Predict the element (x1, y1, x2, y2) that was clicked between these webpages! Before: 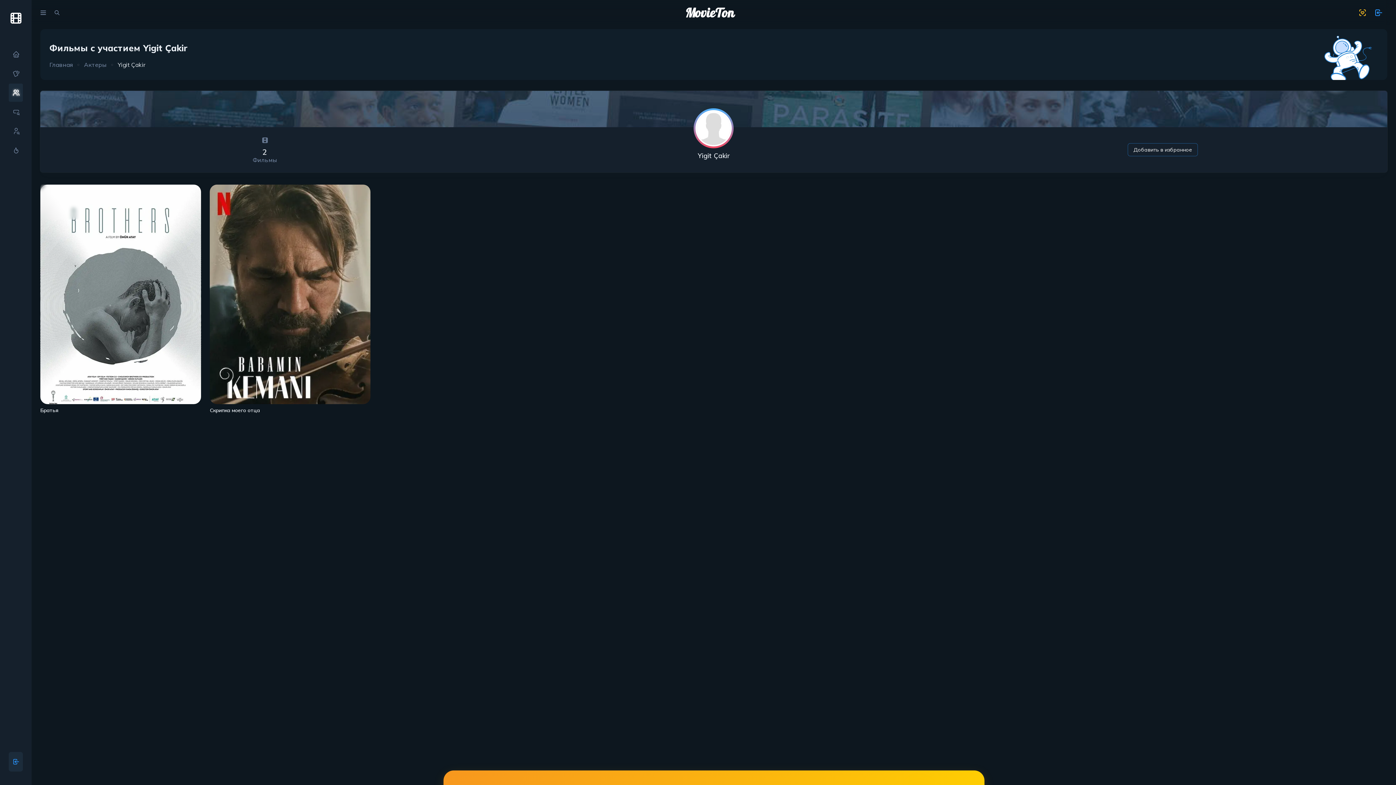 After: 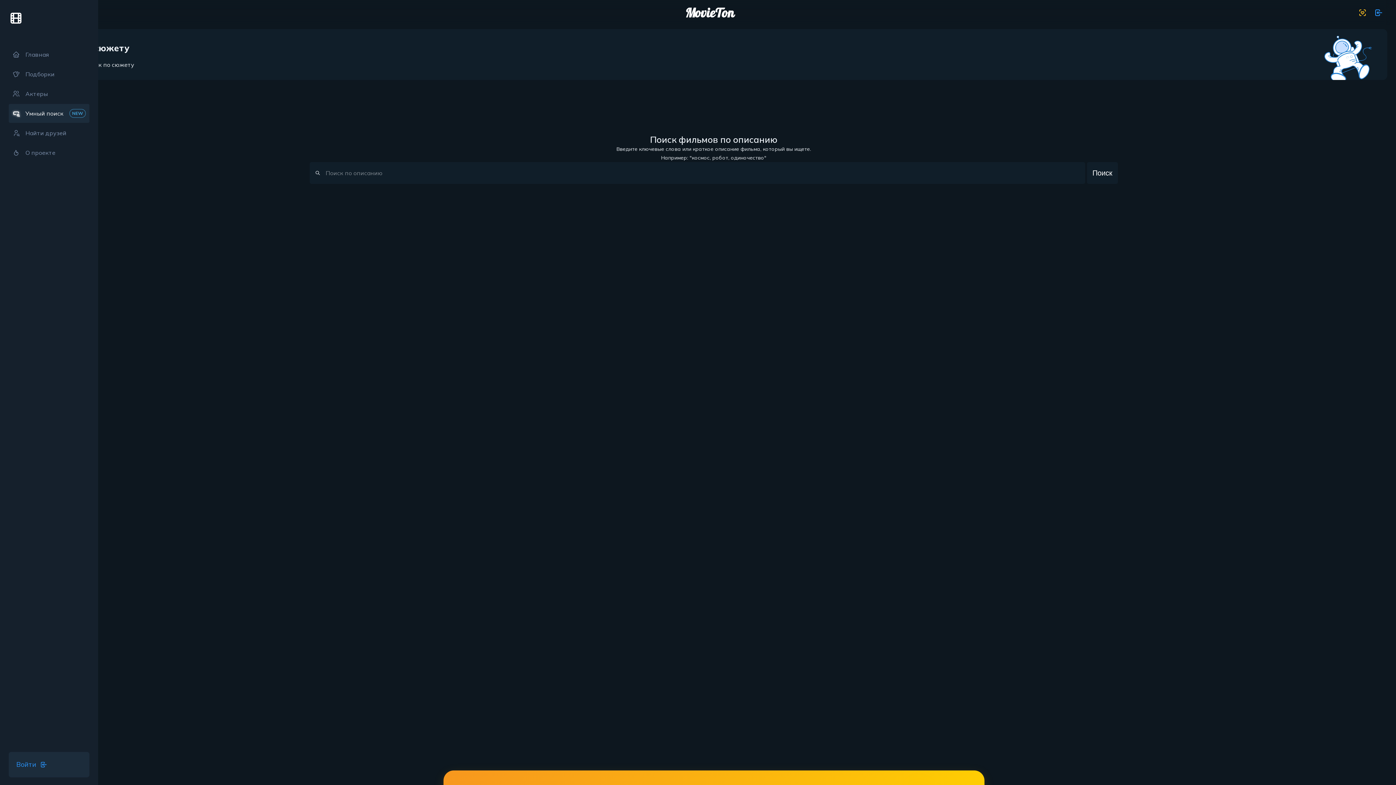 Action: bbox: (8, 102, 22, 121)